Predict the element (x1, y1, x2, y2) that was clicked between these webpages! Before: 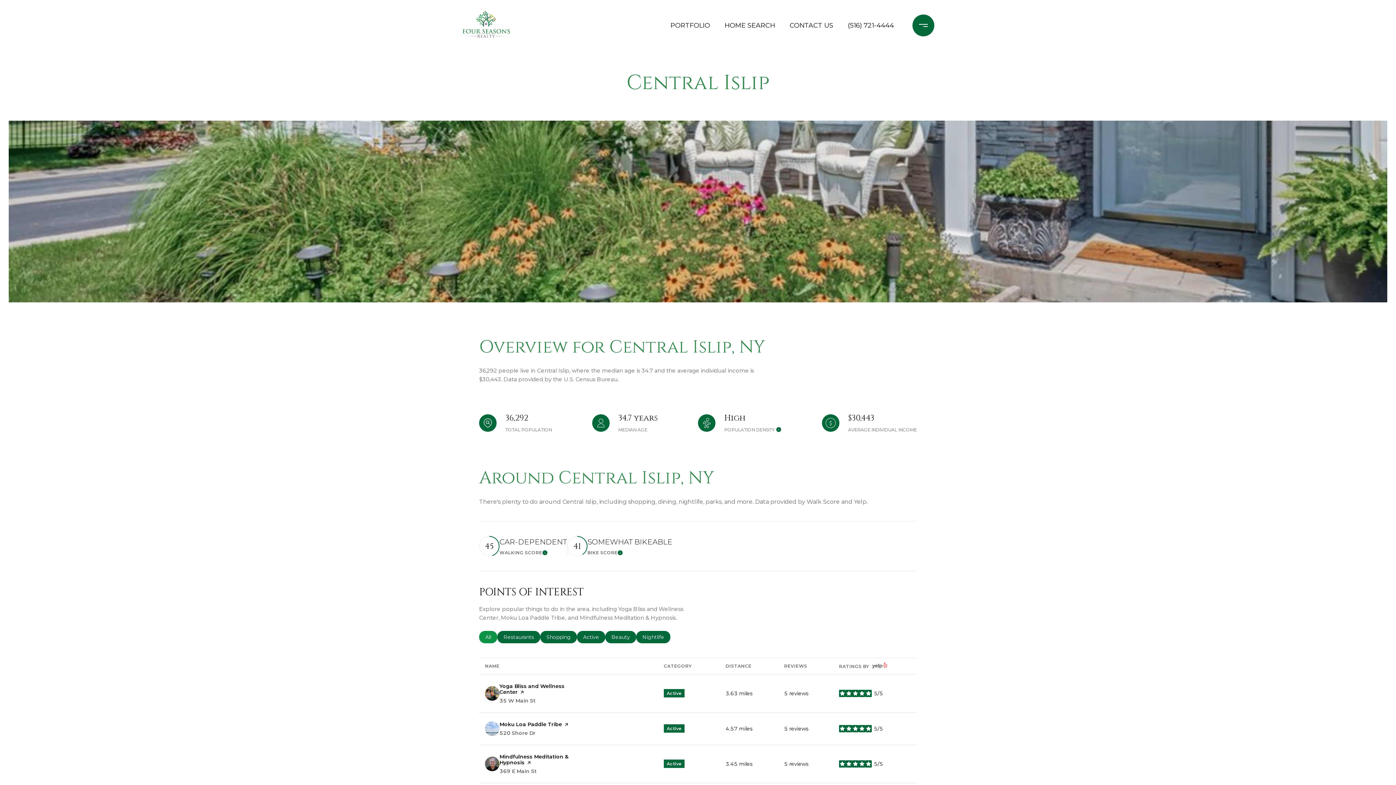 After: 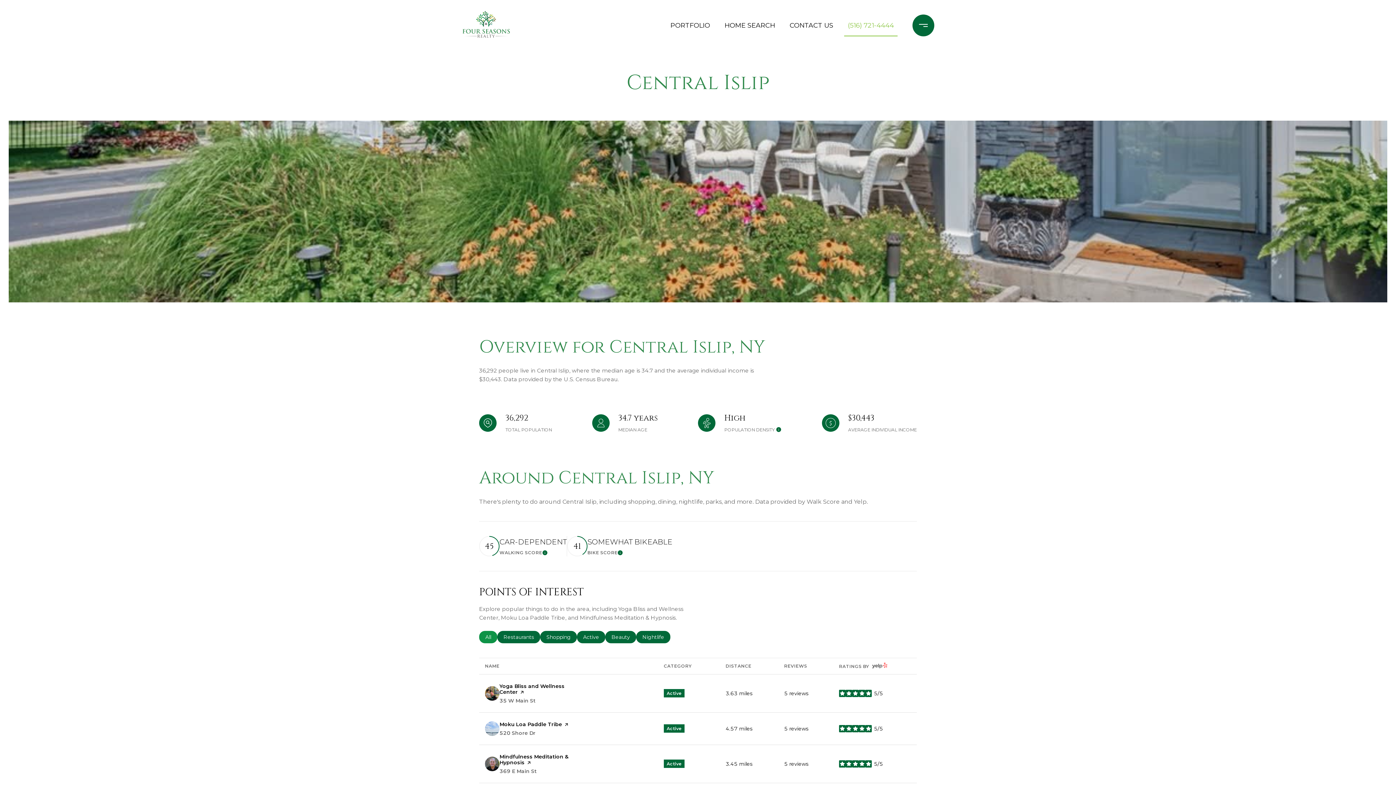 Action: bbox: (844, 13, 897, 37) label: (516) 721-4444